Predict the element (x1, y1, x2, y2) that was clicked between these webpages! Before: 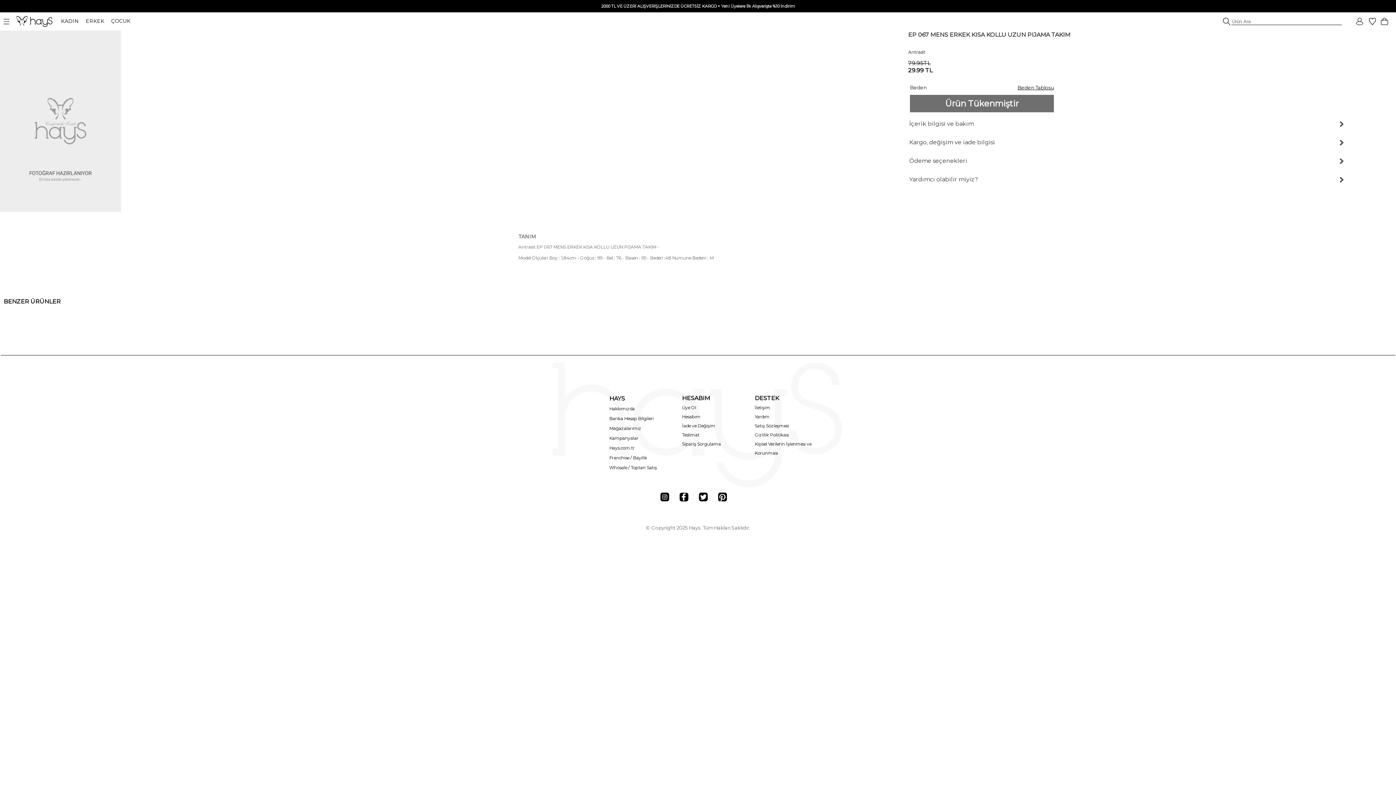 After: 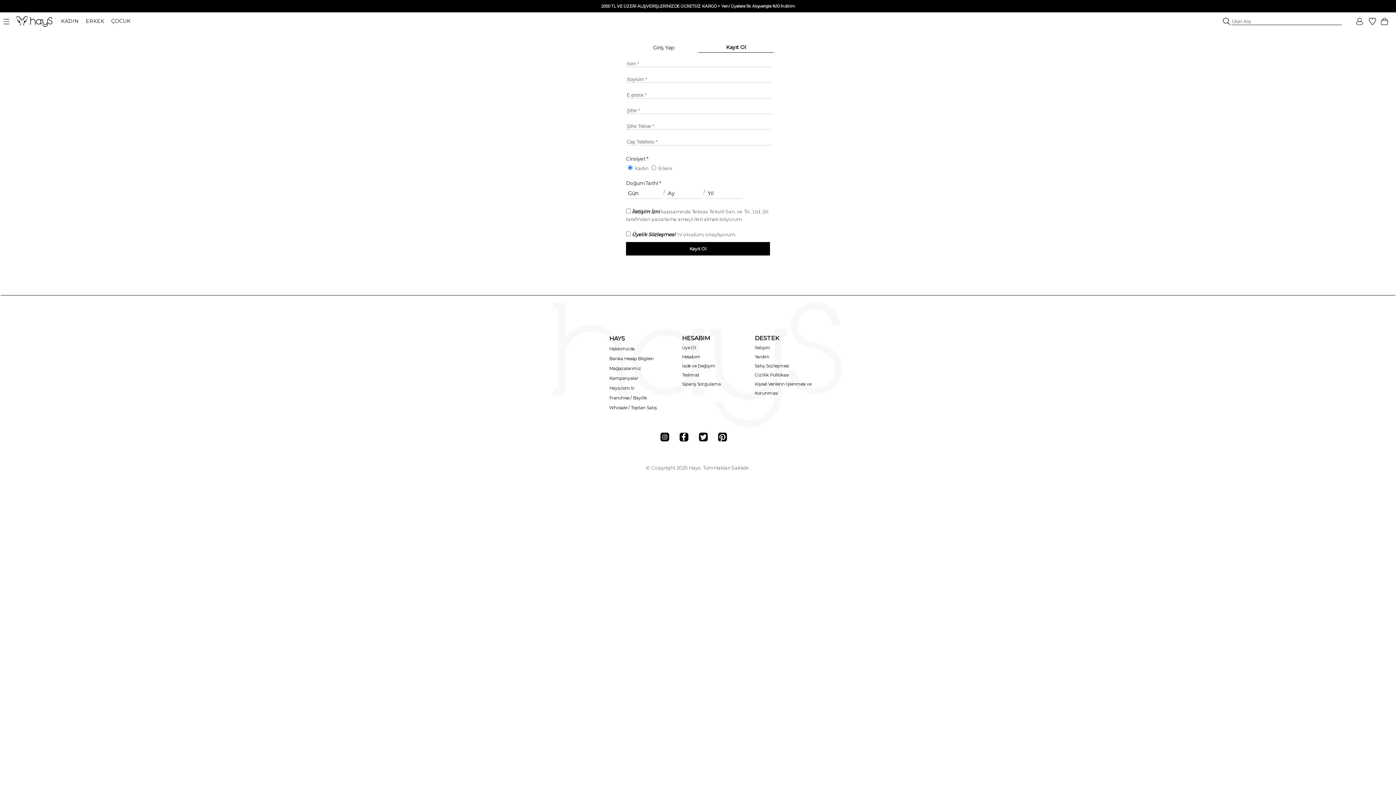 Action: bbox: (682, 405, 696, 410) label: Üye Ol